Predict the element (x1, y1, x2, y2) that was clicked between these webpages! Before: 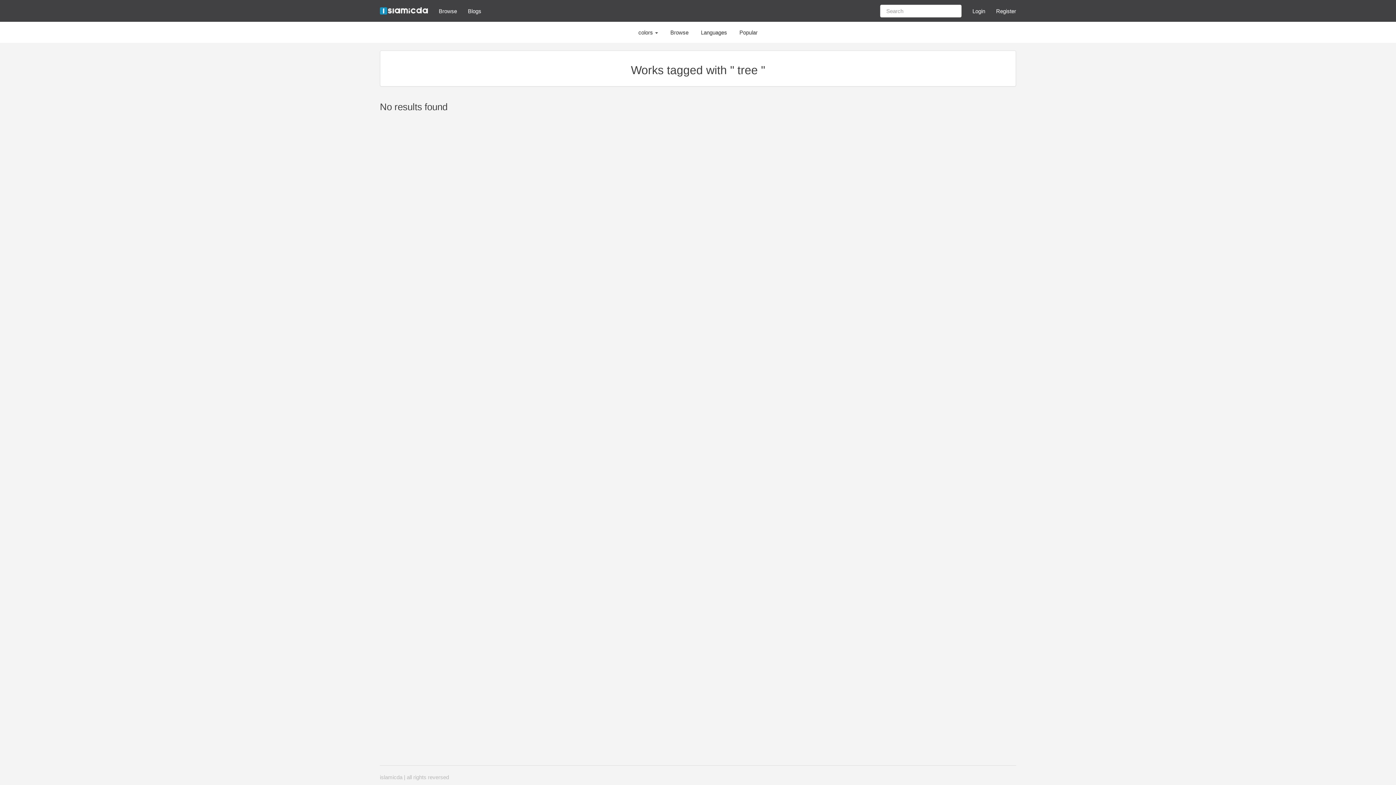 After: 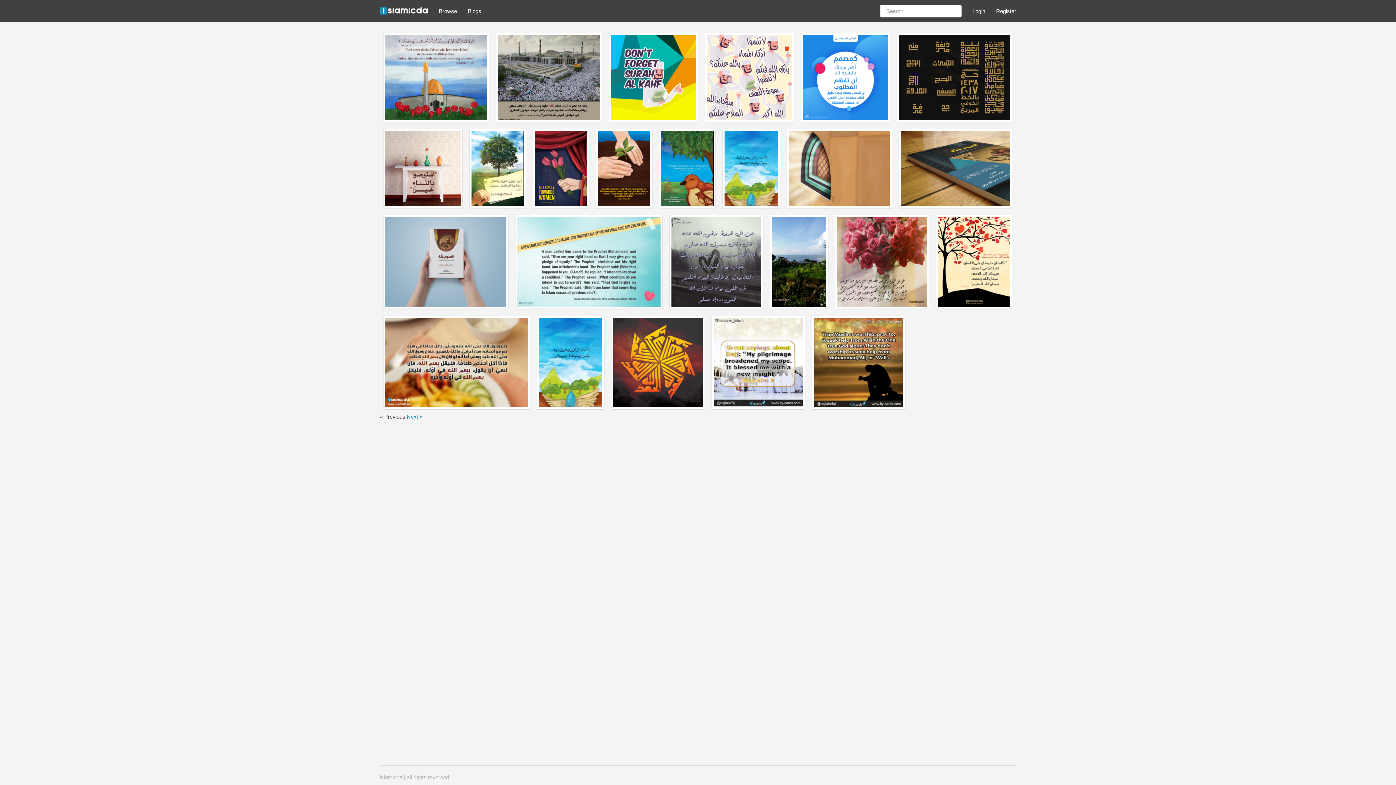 Action: bbox: (374, 0, 433, 21)